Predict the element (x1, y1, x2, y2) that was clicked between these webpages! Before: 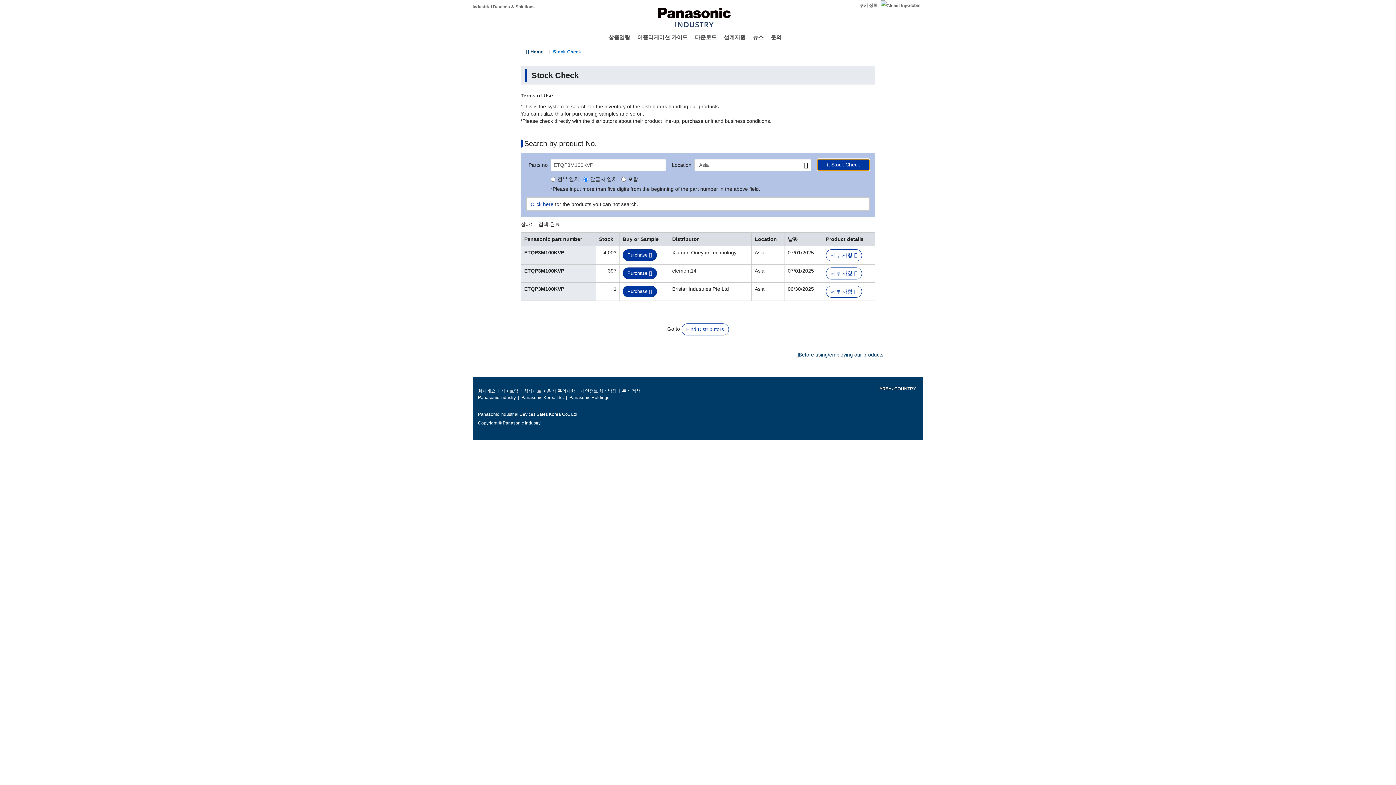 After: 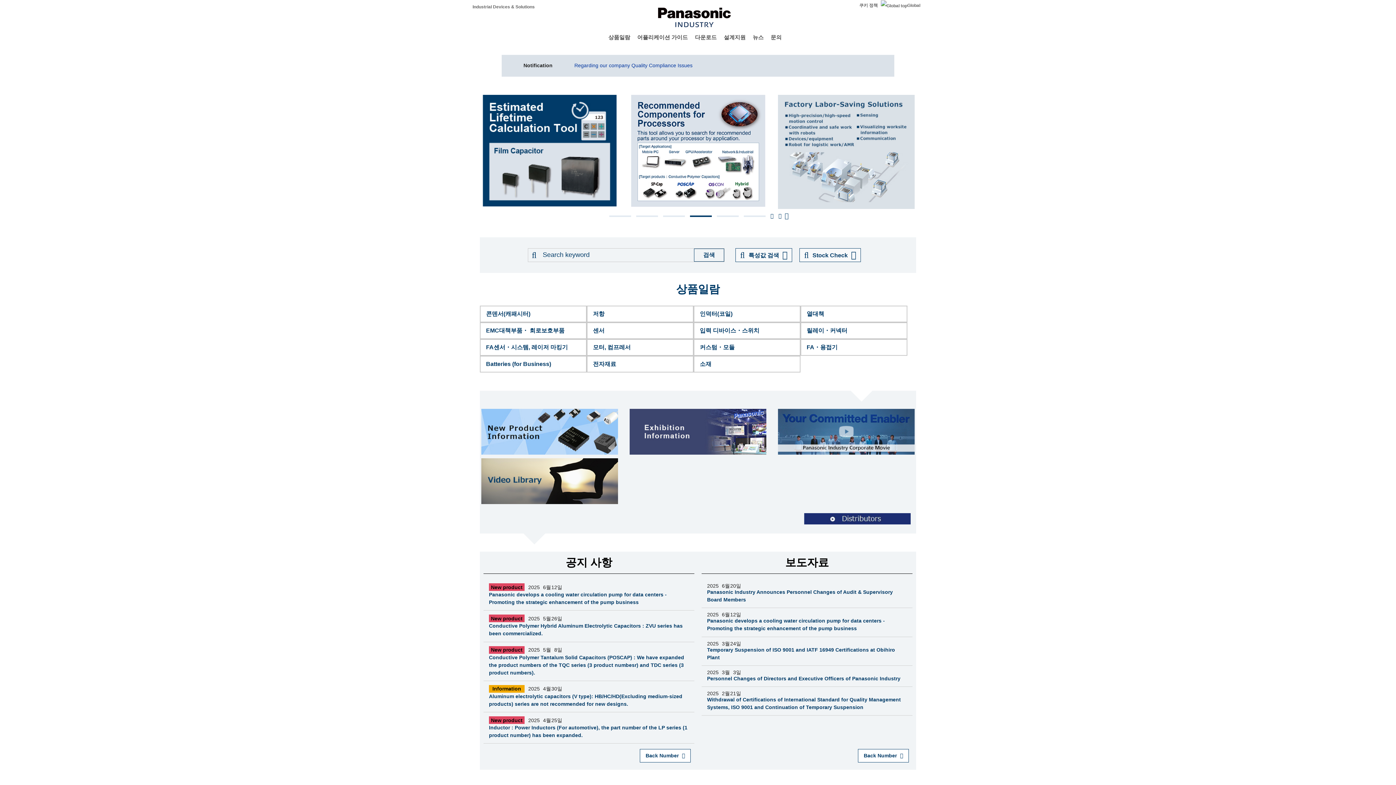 Action: label: Industrial Devices & Solutions bbox: (472, 4, 534, 9)